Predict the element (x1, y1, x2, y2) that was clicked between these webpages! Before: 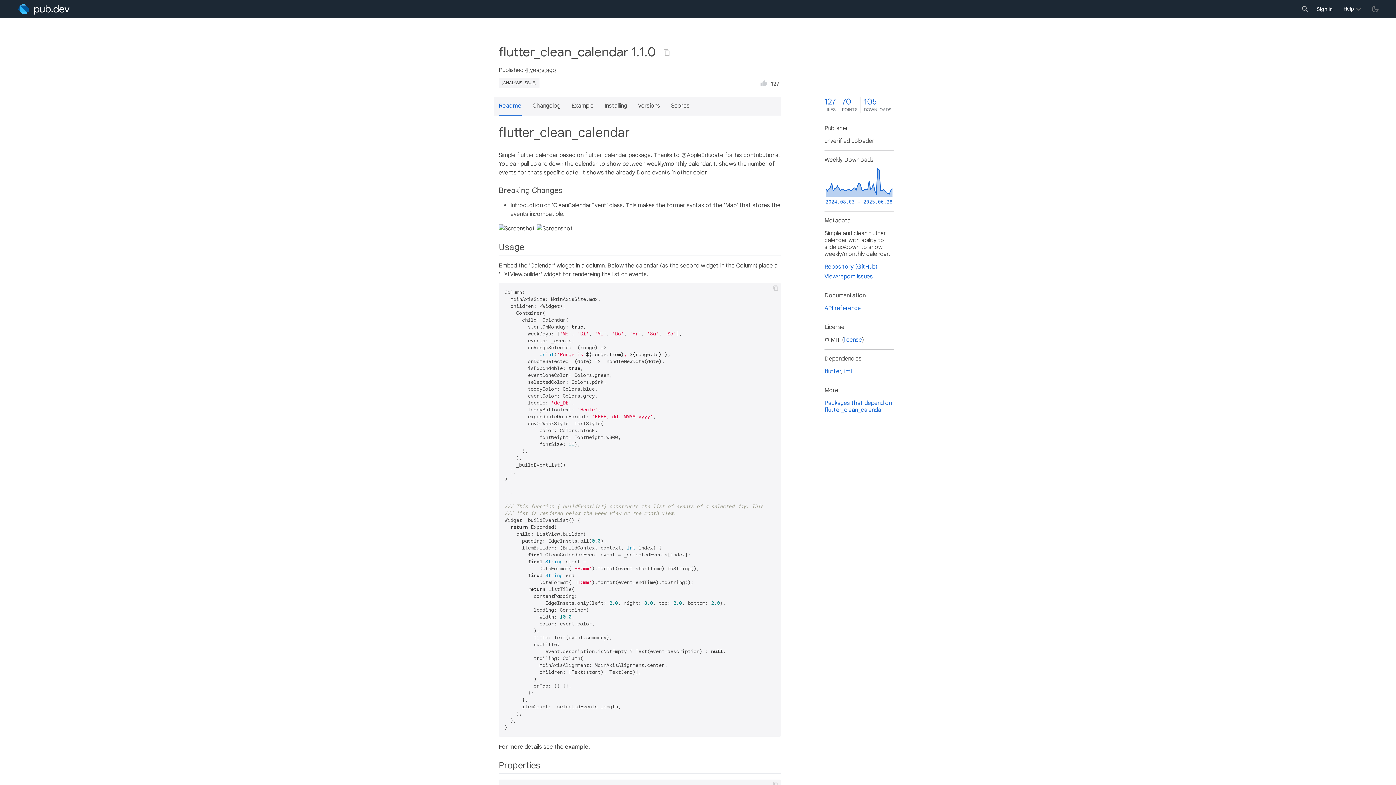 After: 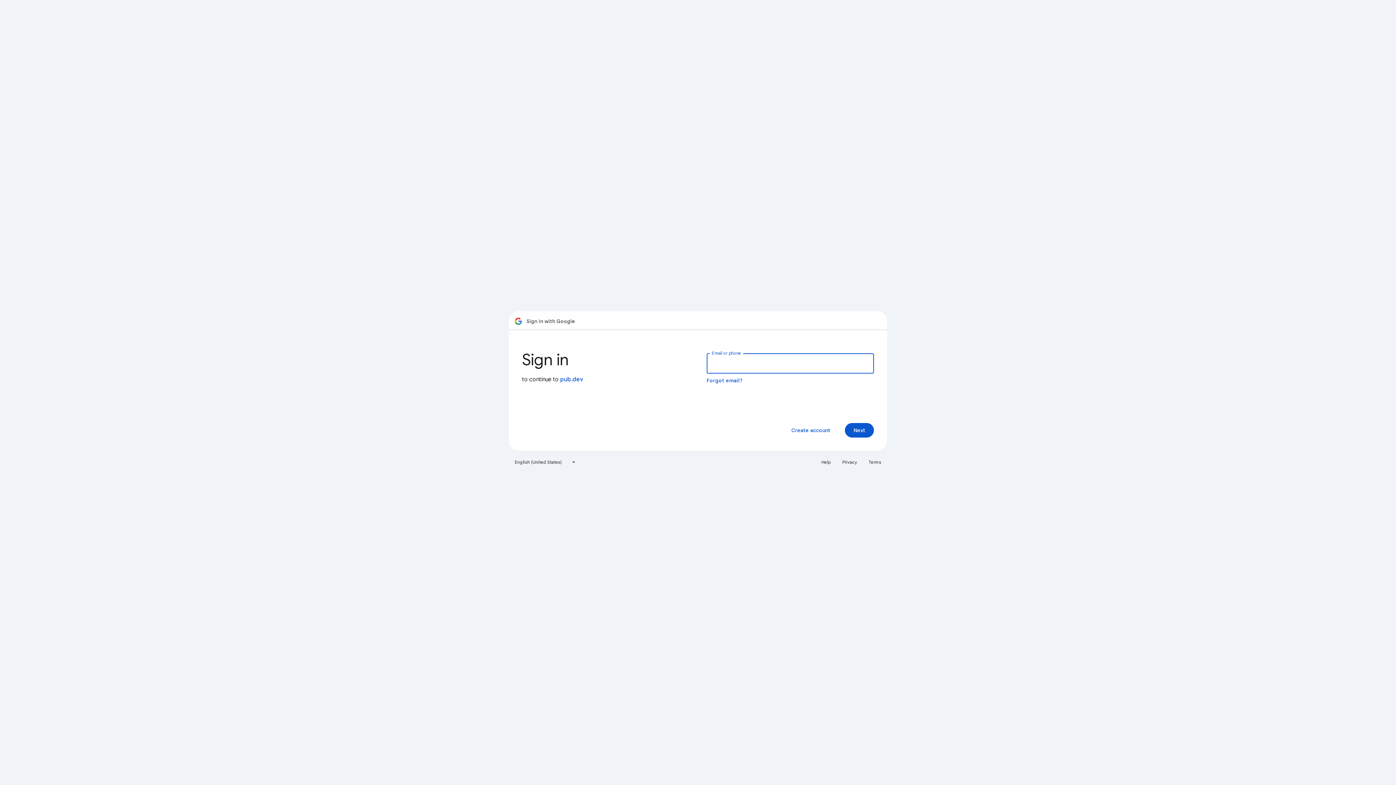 Action: label: Sign in bbox: (1313, 0, 1336, 18)